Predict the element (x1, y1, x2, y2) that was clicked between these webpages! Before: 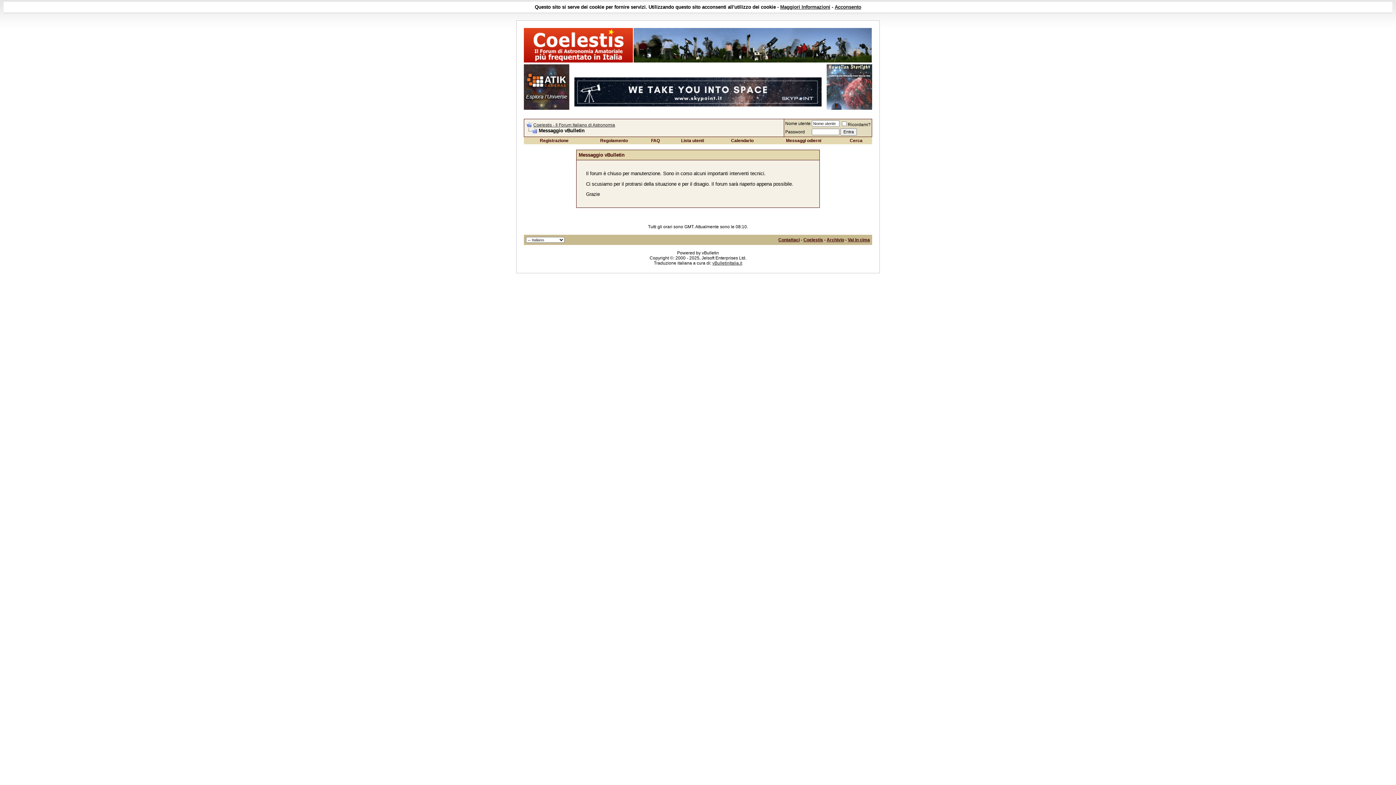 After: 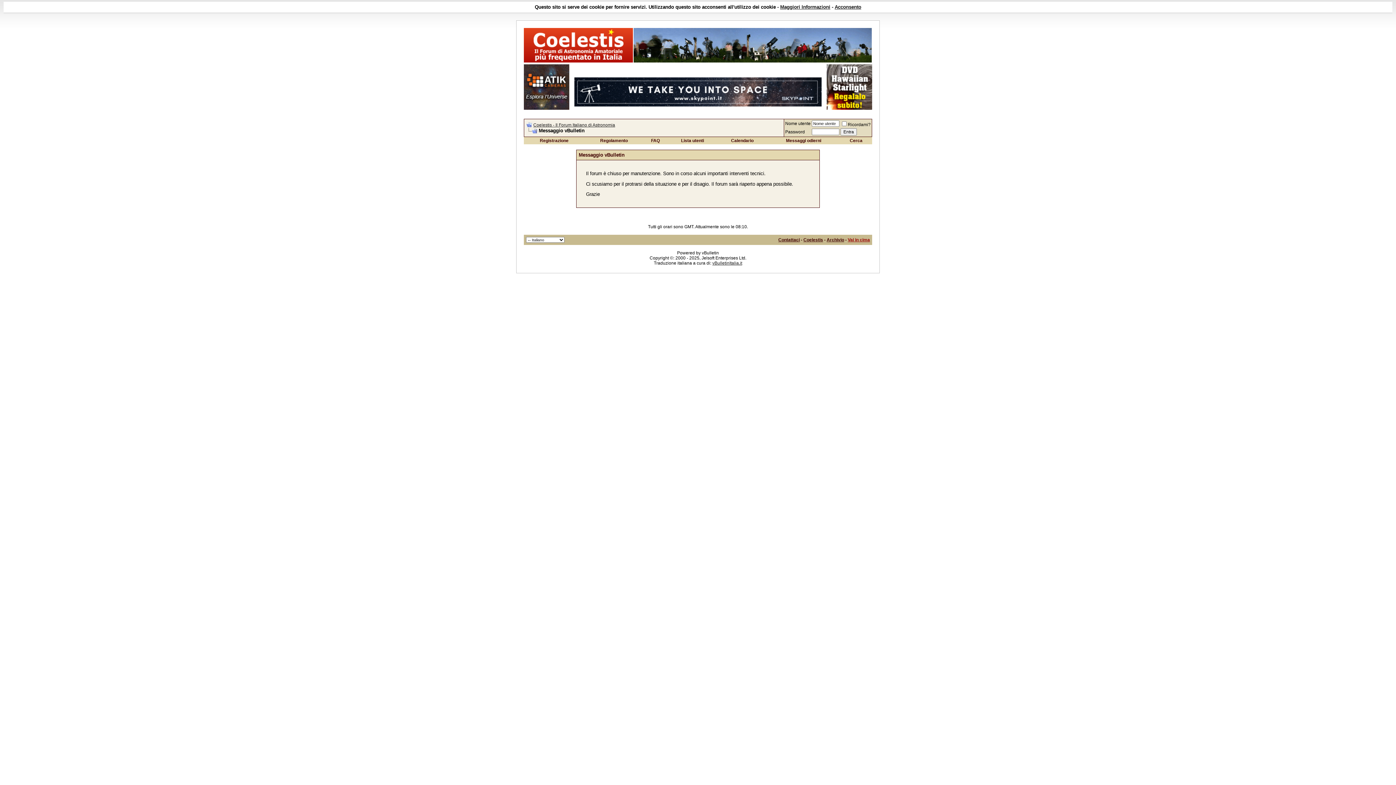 Action: bbox: (848, 237, 870, 242) label: Vai in cima